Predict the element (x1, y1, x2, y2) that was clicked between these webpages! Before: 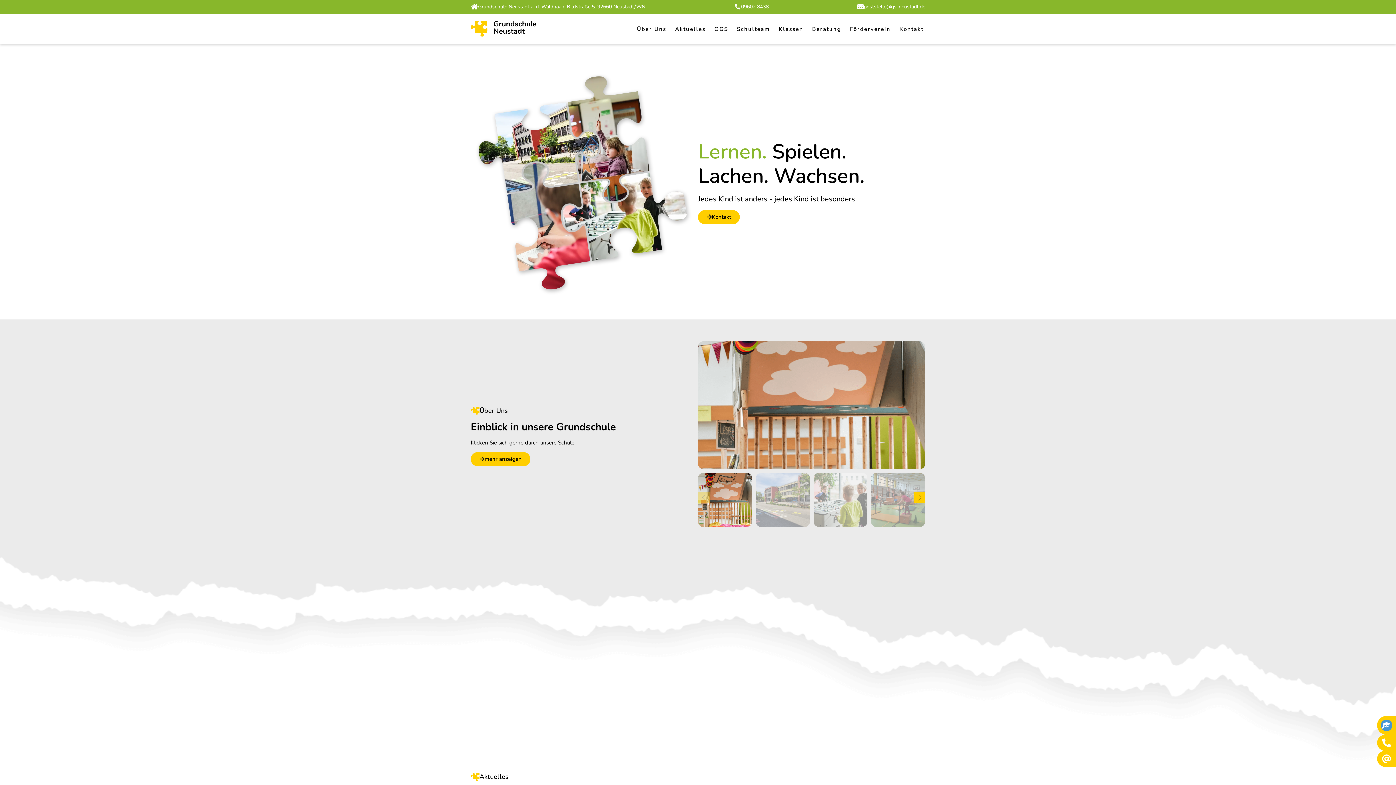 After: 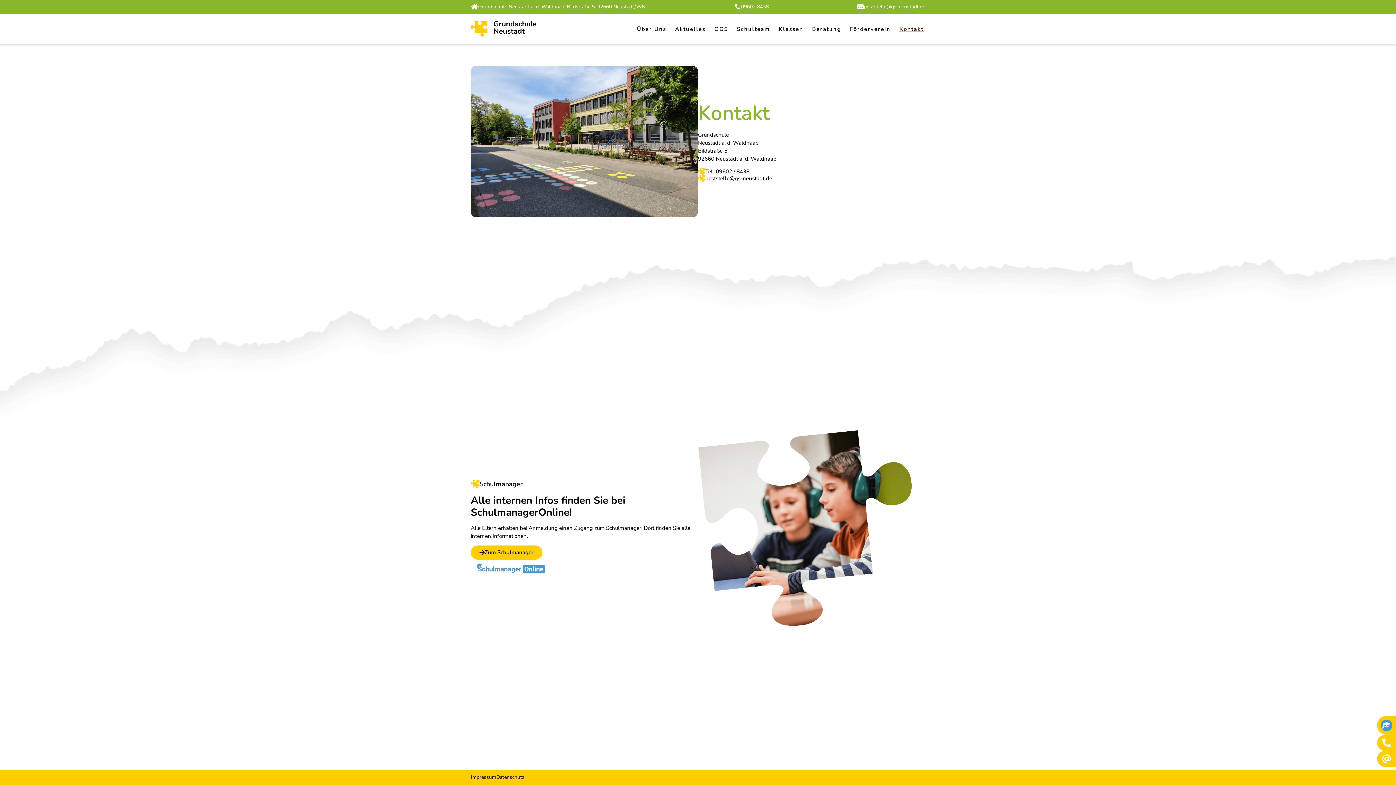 Action: bbox: (698, 210, 740, 224) label: Kontakt